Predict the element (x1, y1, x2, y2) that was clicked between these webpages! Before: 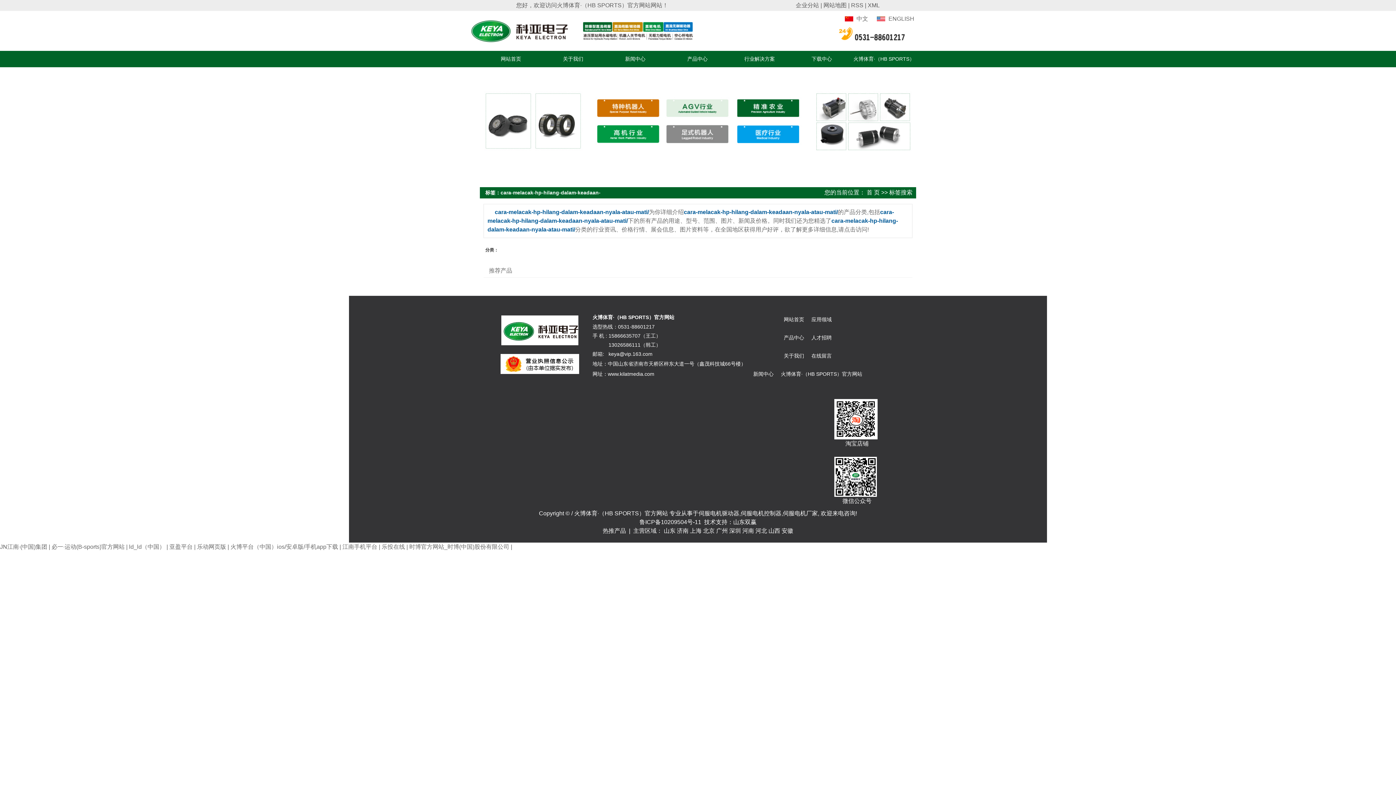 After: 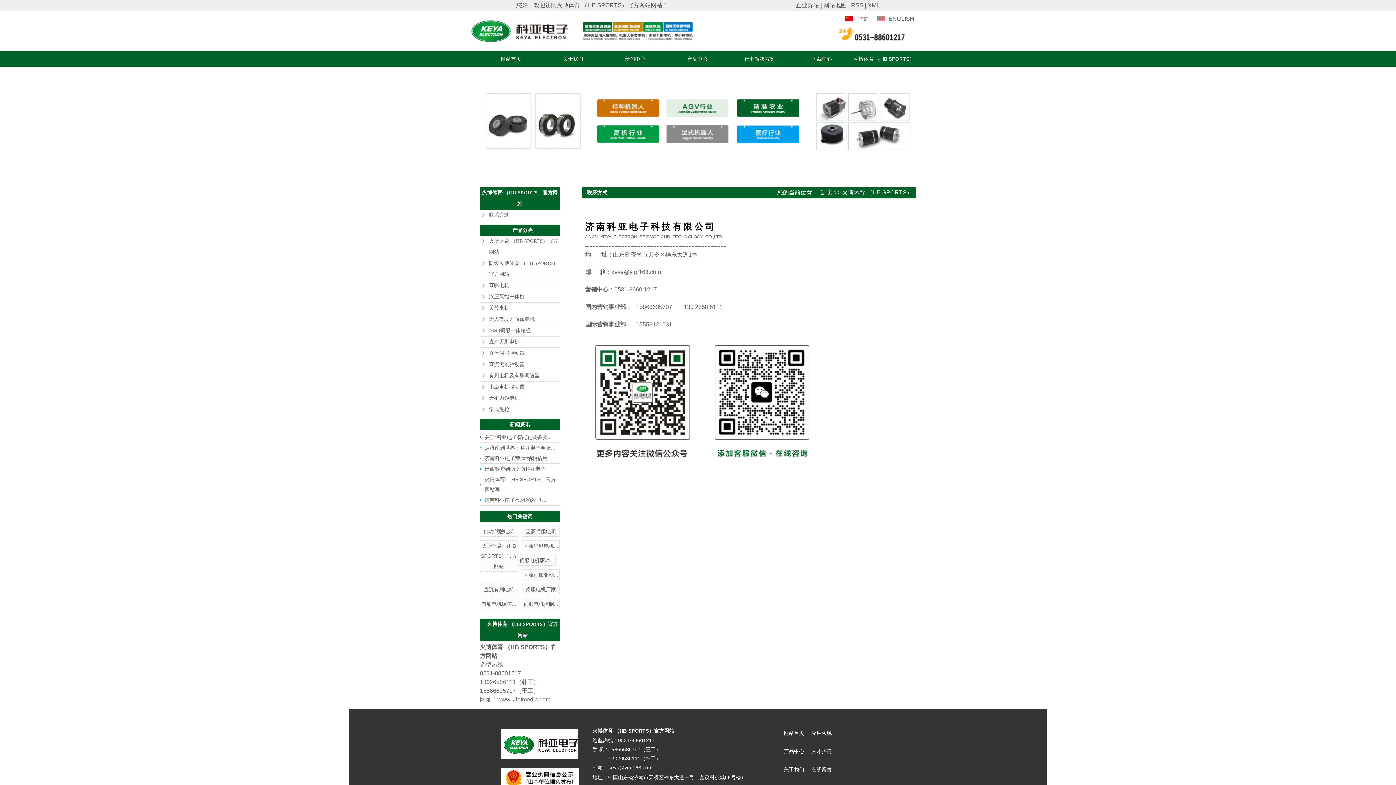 Action: bbox: (853, 50, 915, 67) label: 火博体育·（HB SPORTS）官方网站